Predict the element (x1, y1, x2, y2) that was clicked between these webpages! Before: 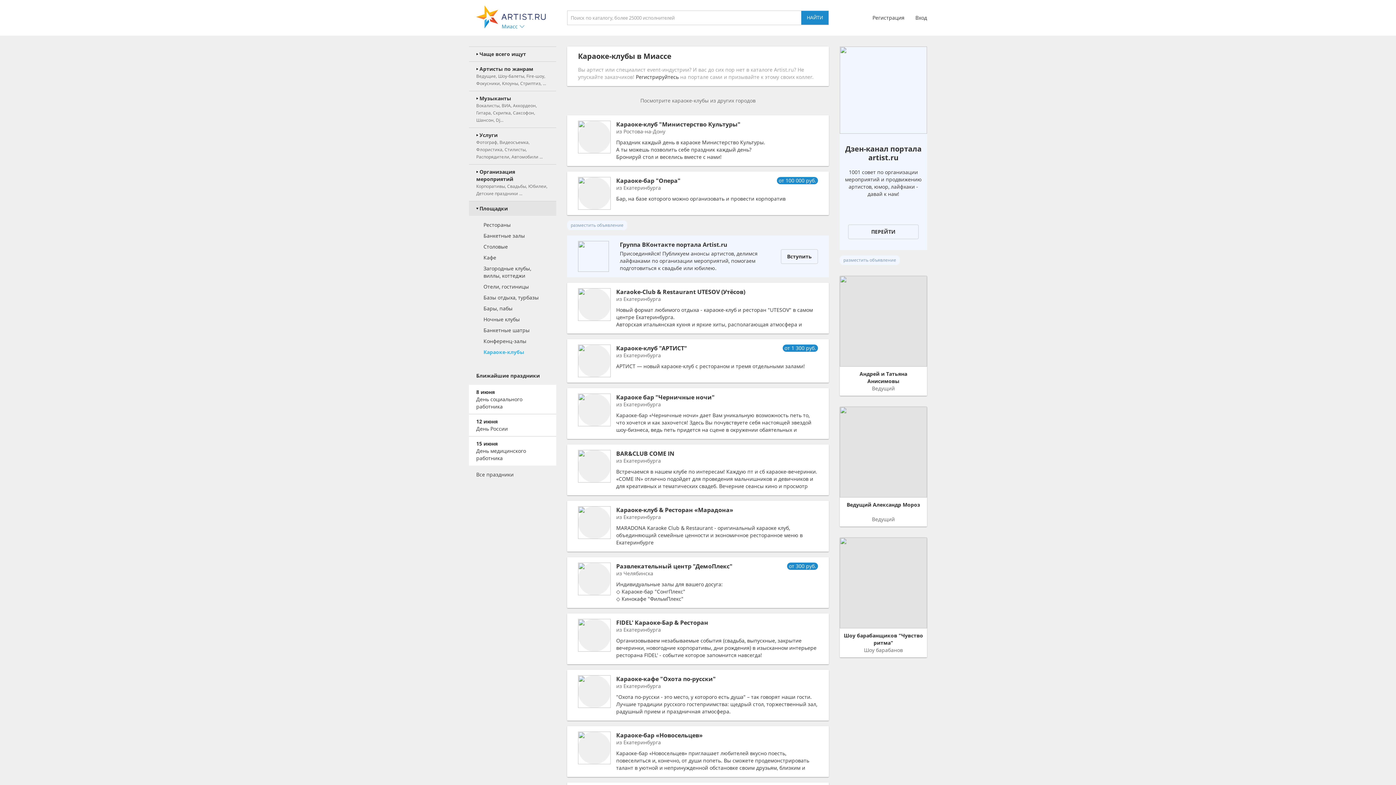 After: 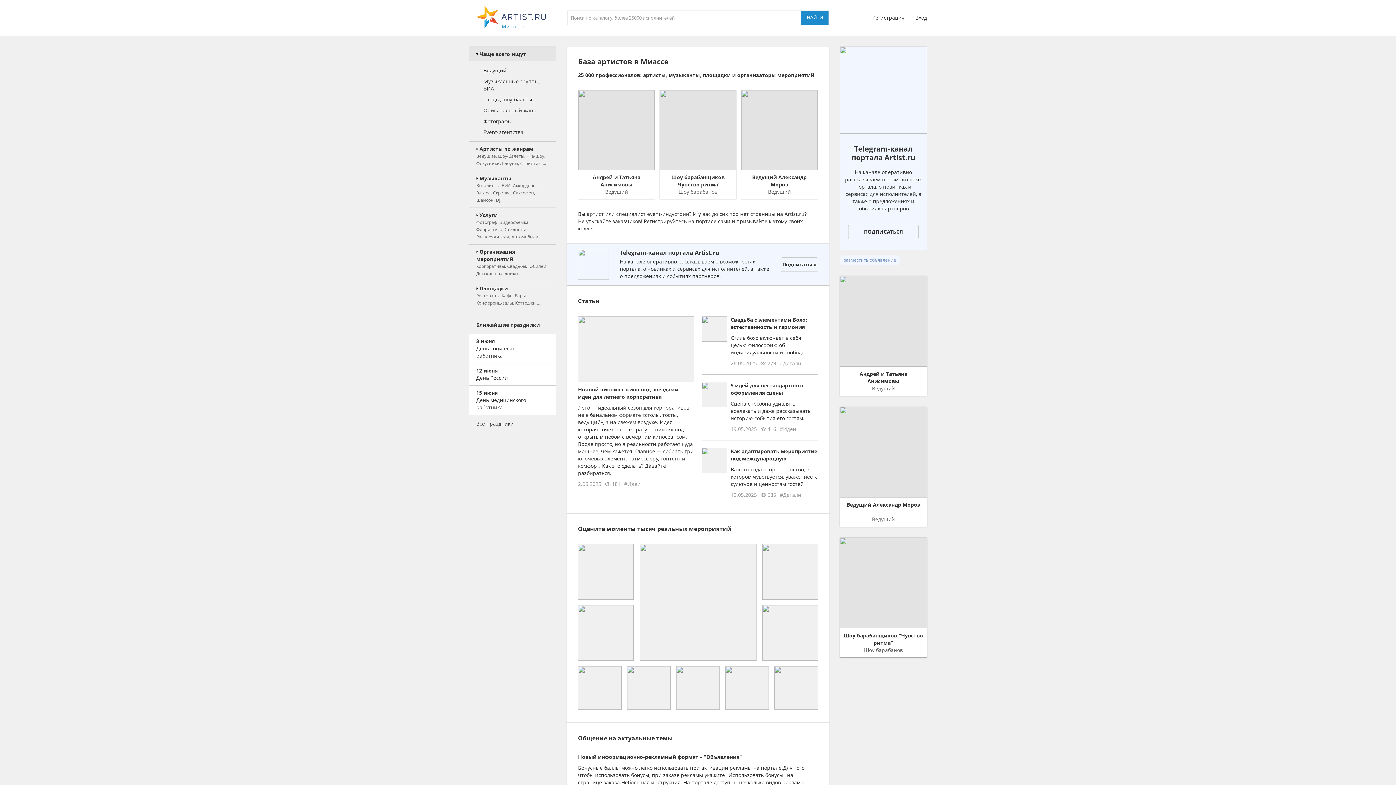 Action: bbox: (476, 5, 545, 30)